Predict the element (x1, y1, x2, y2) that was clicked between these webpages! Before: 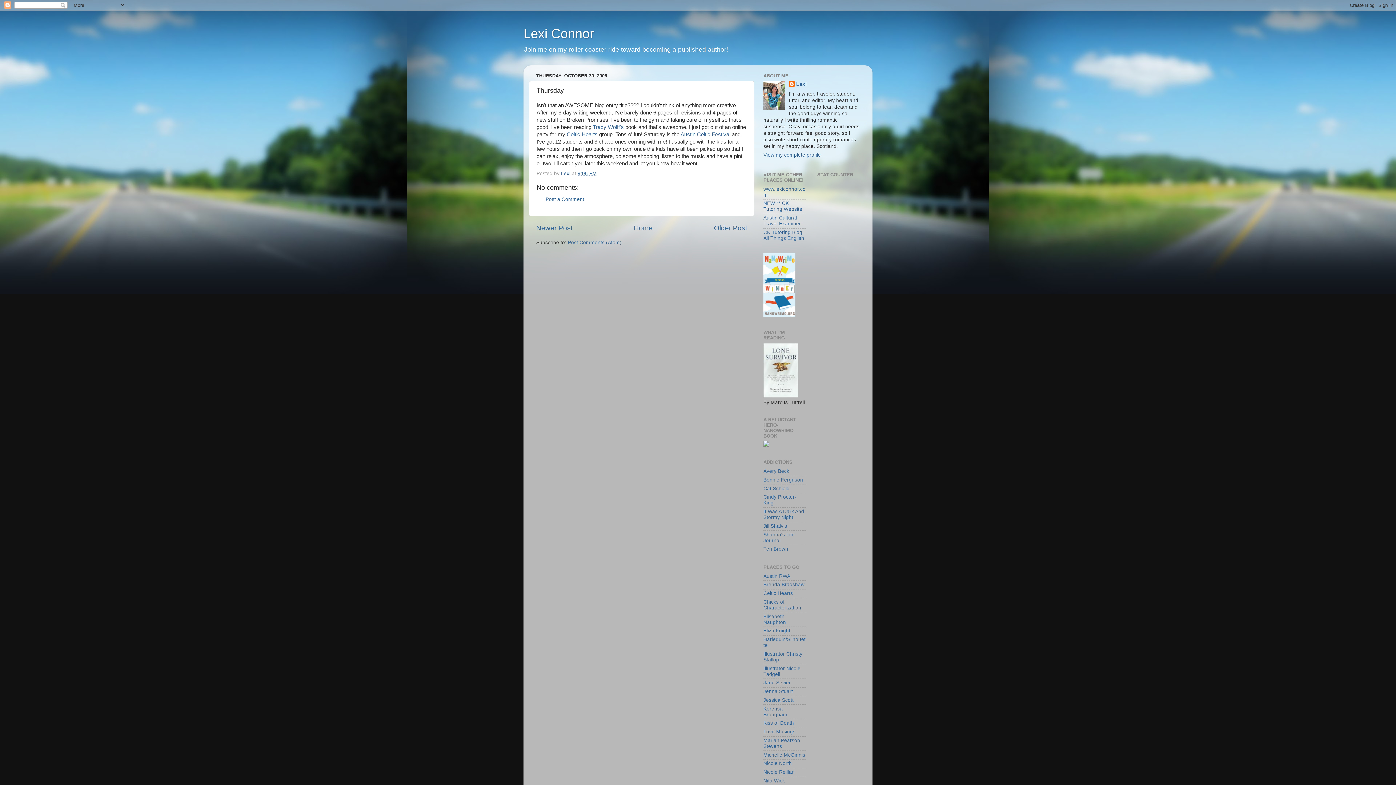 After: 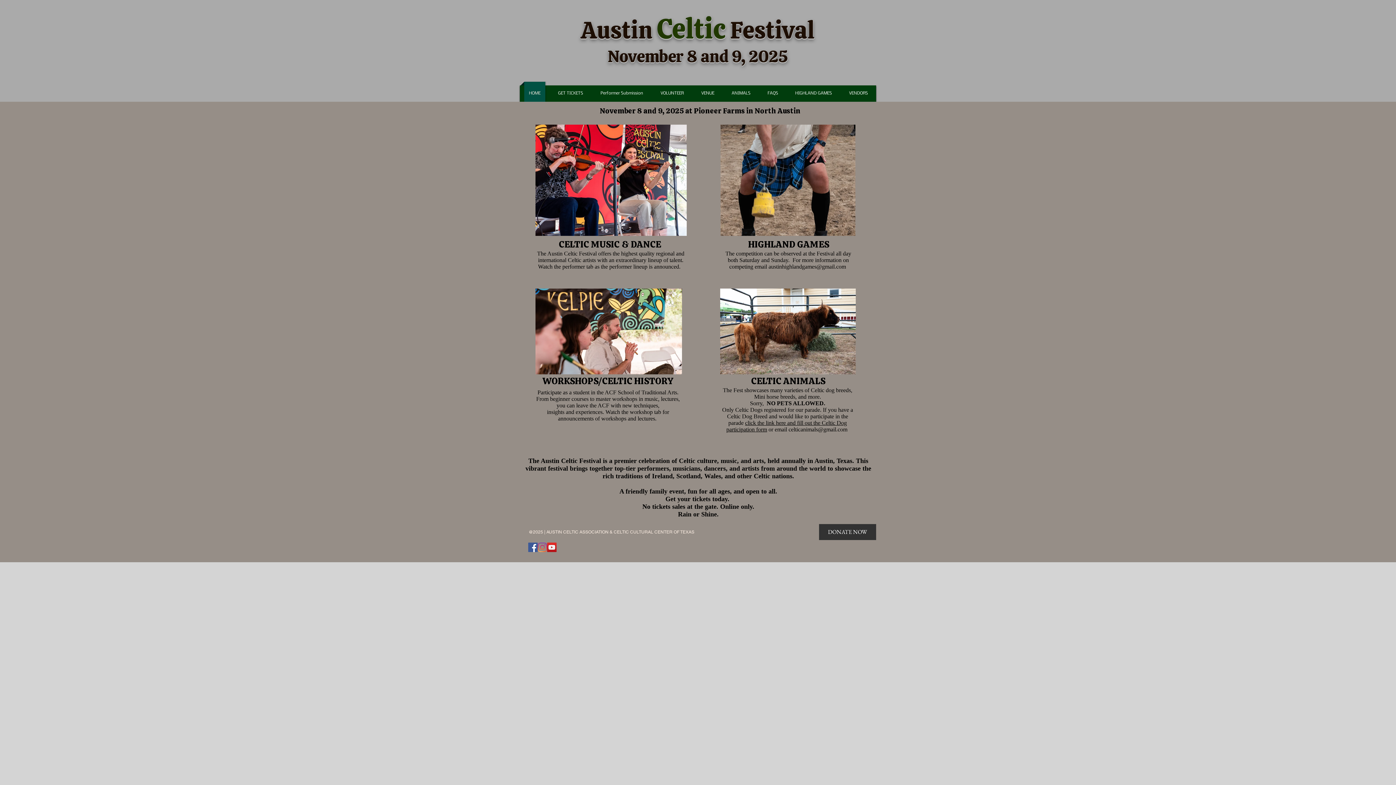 Action: label: Austin Celtic Festival bbox: (680, 131, 730, 137)